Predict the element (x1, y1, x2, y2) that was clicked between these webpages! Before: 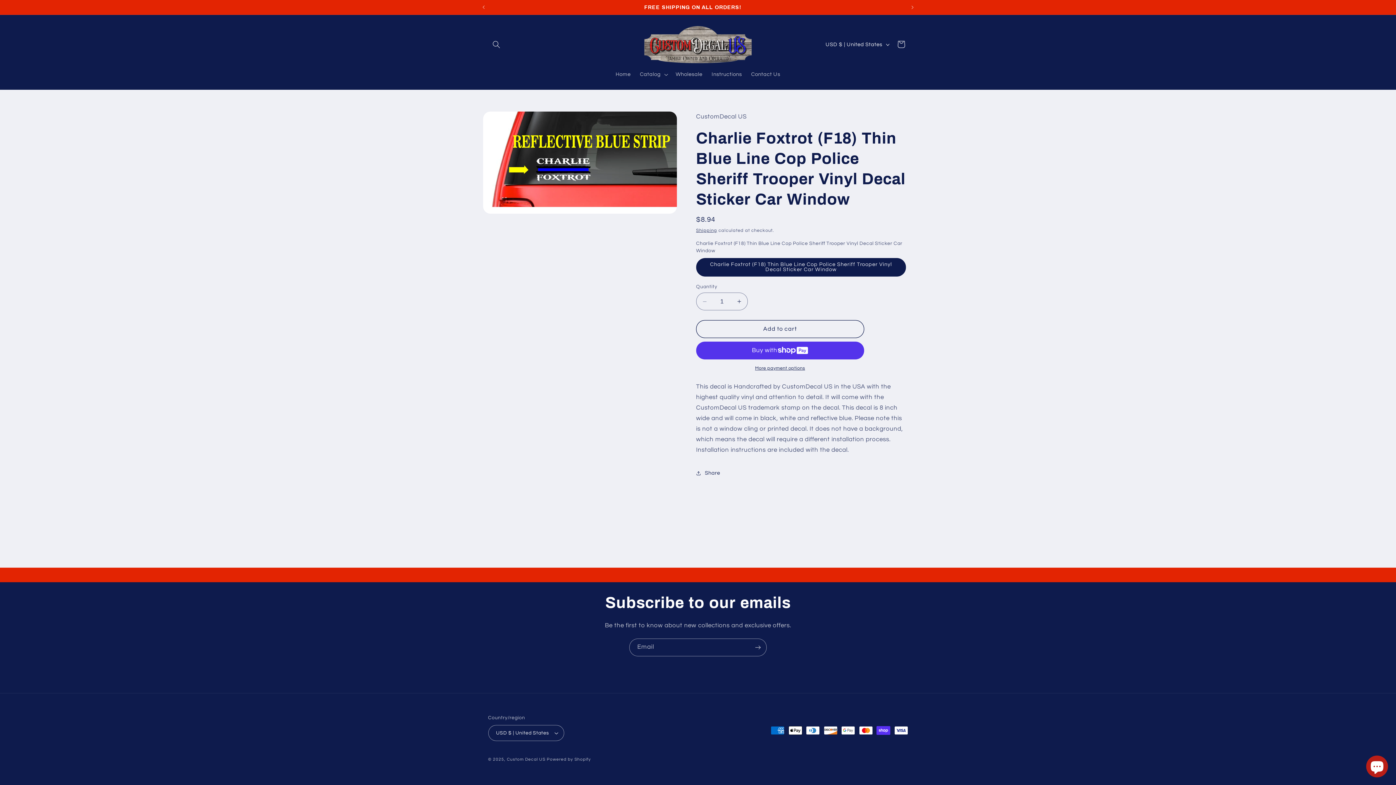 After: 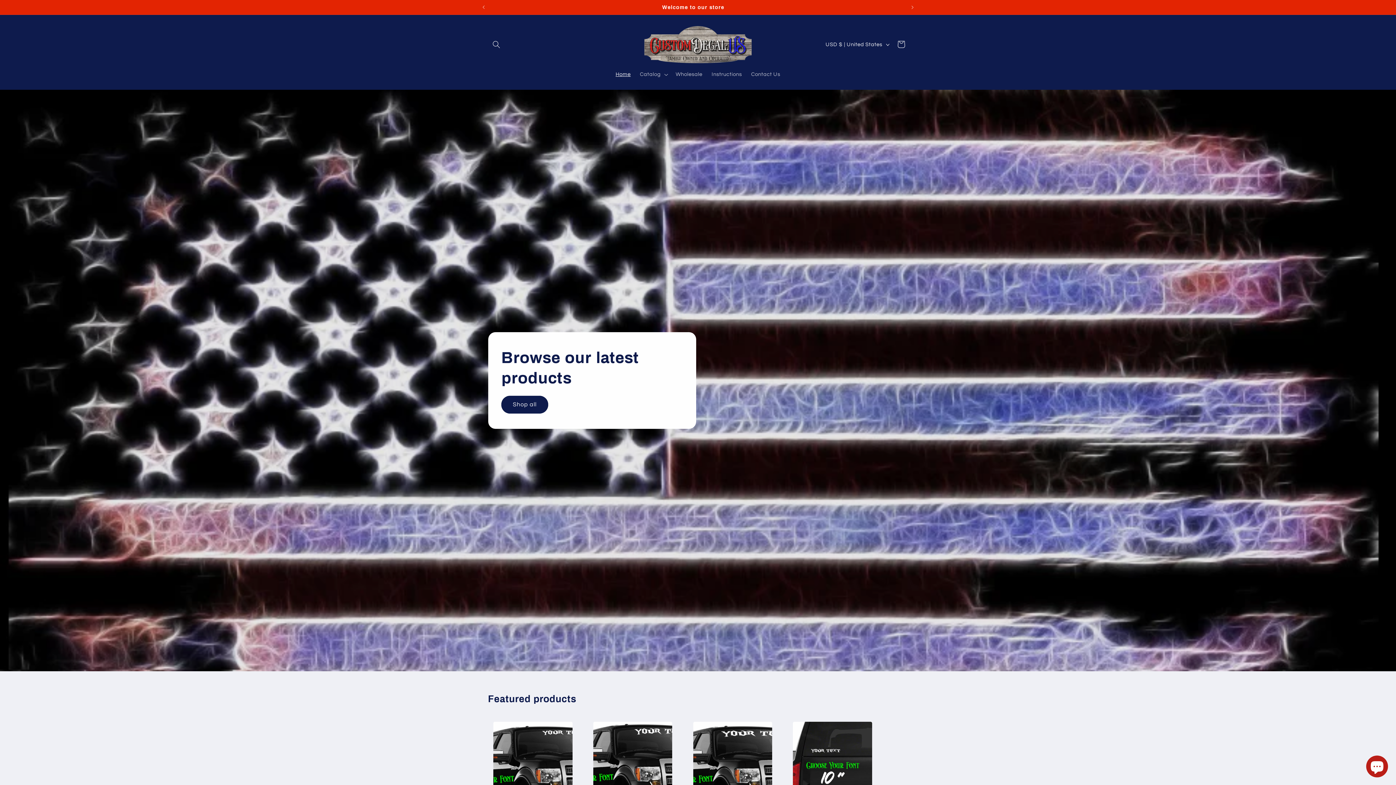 Action: bbox: (507, 757, 545, 761) label: Custom Decal US